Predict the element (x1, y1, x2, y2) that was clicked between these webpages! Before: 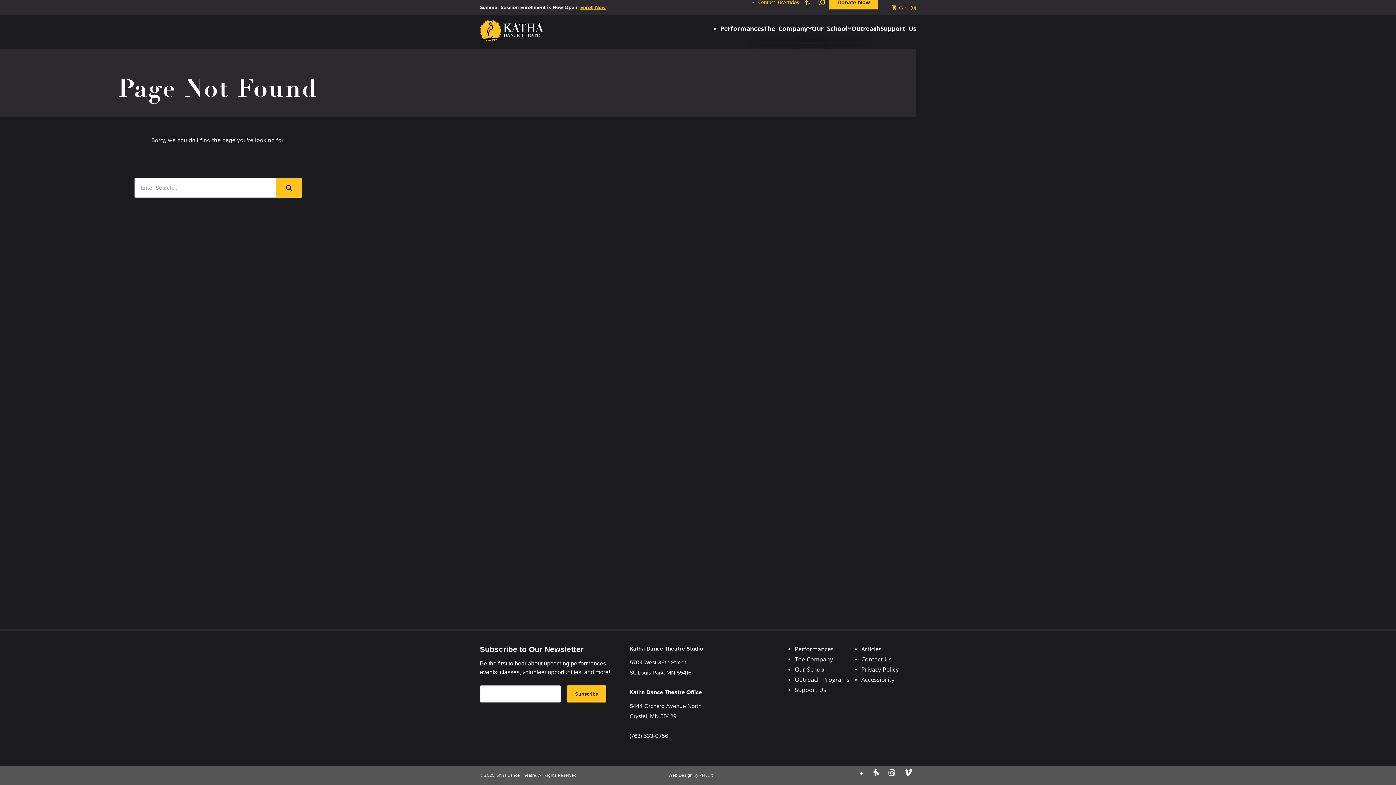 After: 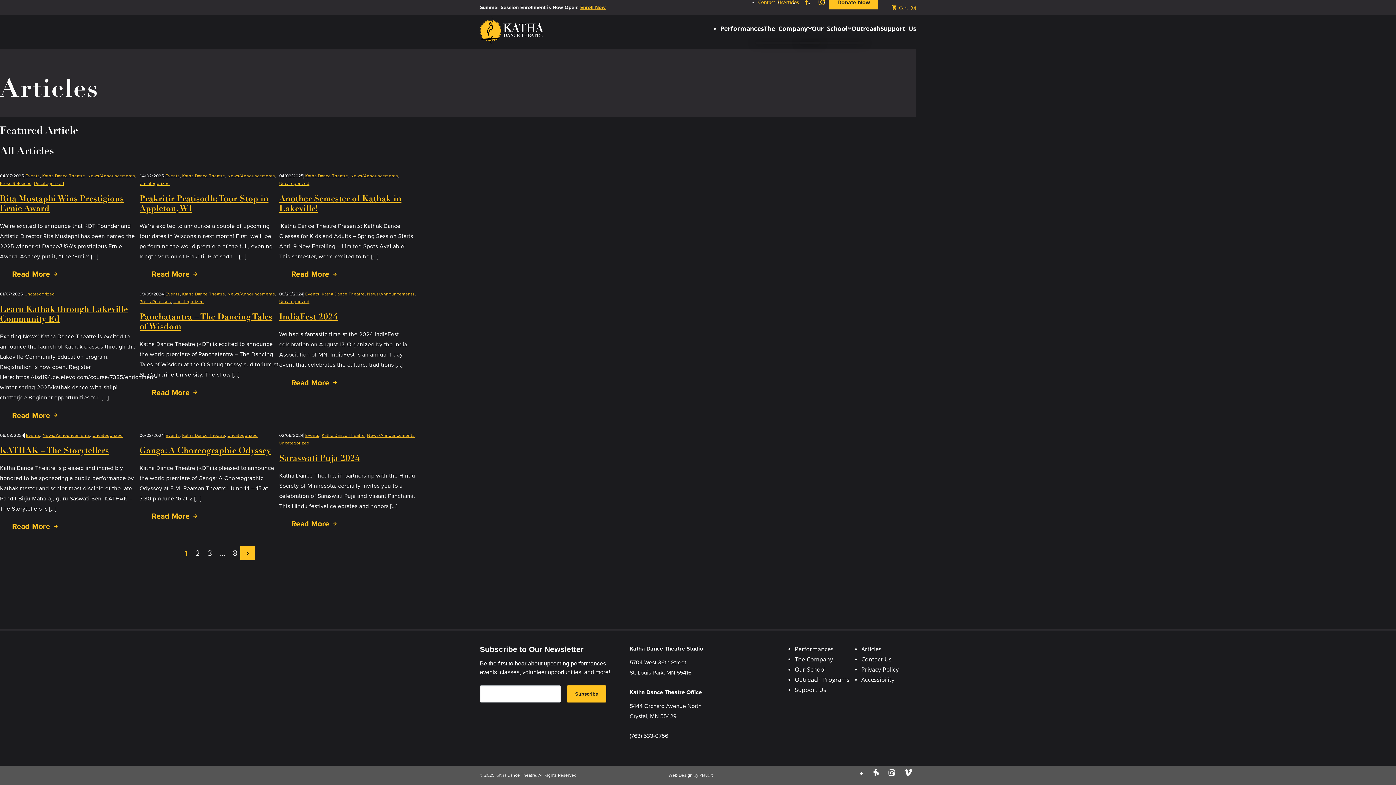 Action: bbox: (861, 646, 881, 652) label: Articles